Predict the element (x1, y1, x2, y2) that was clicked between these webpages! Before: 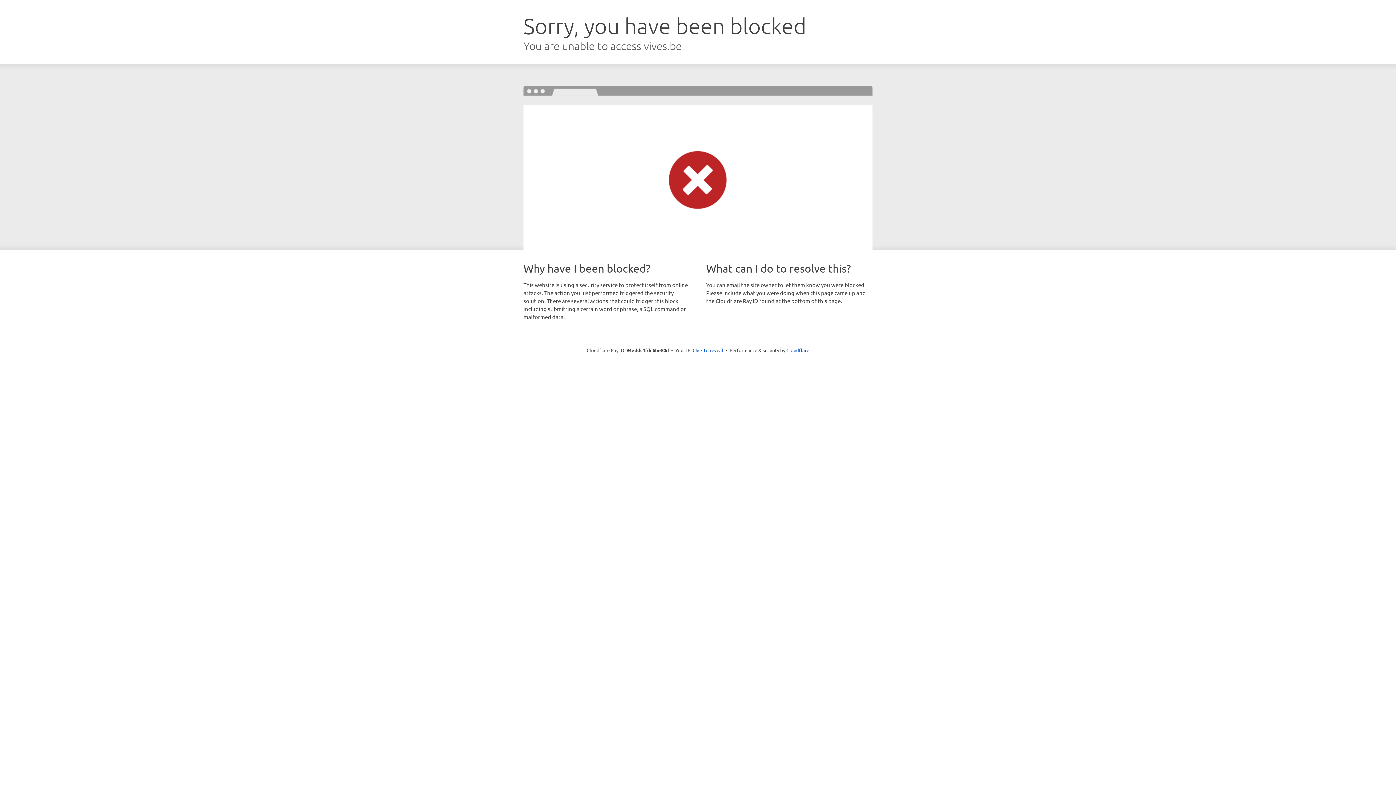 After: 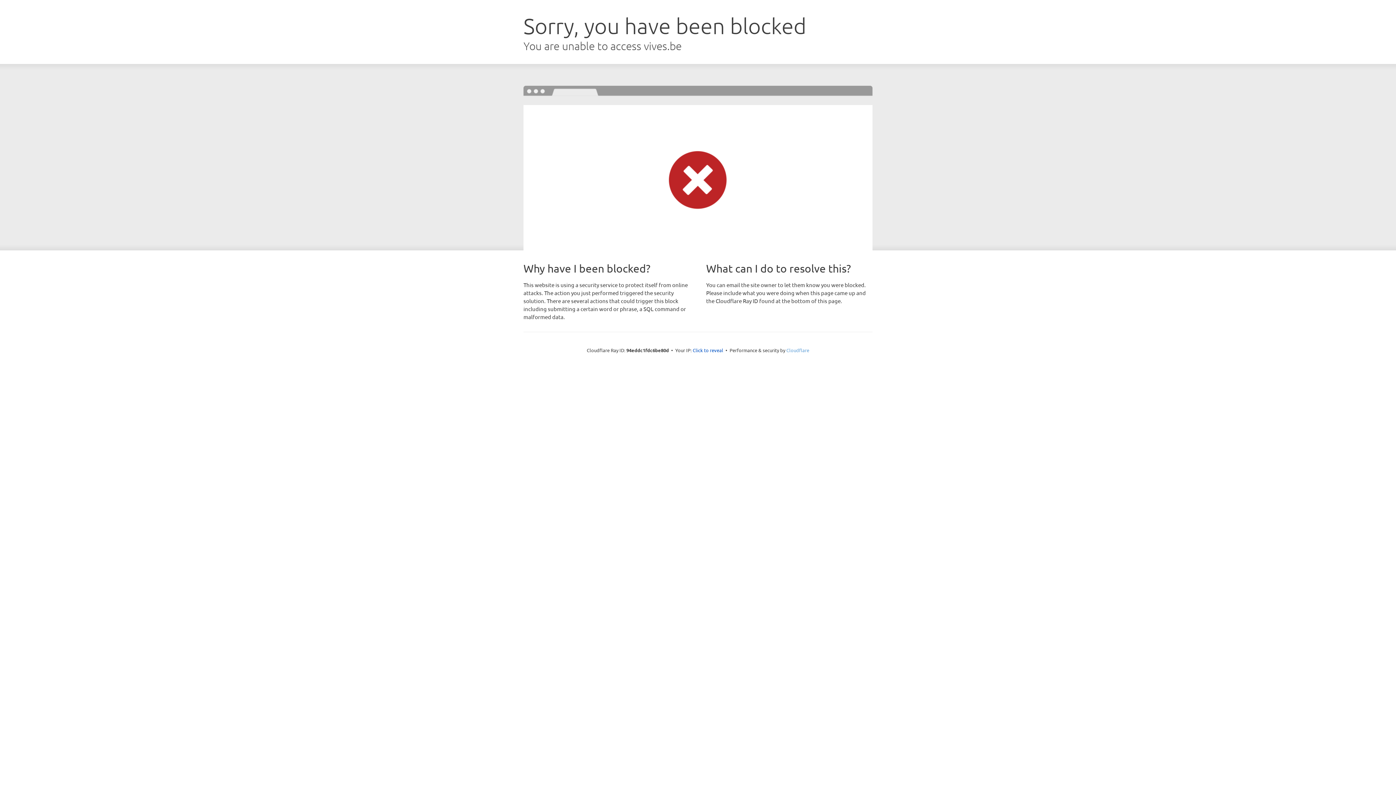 Action: label: Cloudflare bbox: (786, 347, 809, 353)